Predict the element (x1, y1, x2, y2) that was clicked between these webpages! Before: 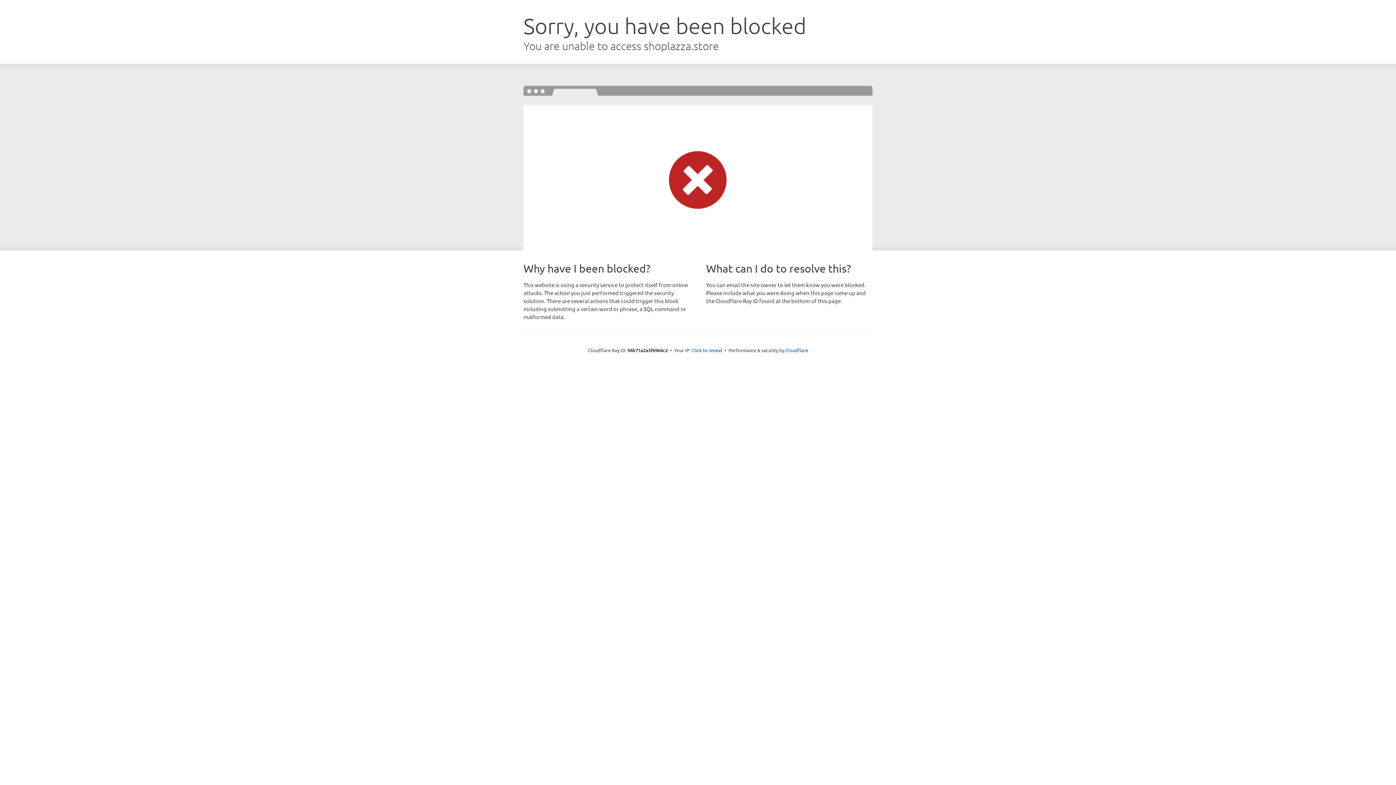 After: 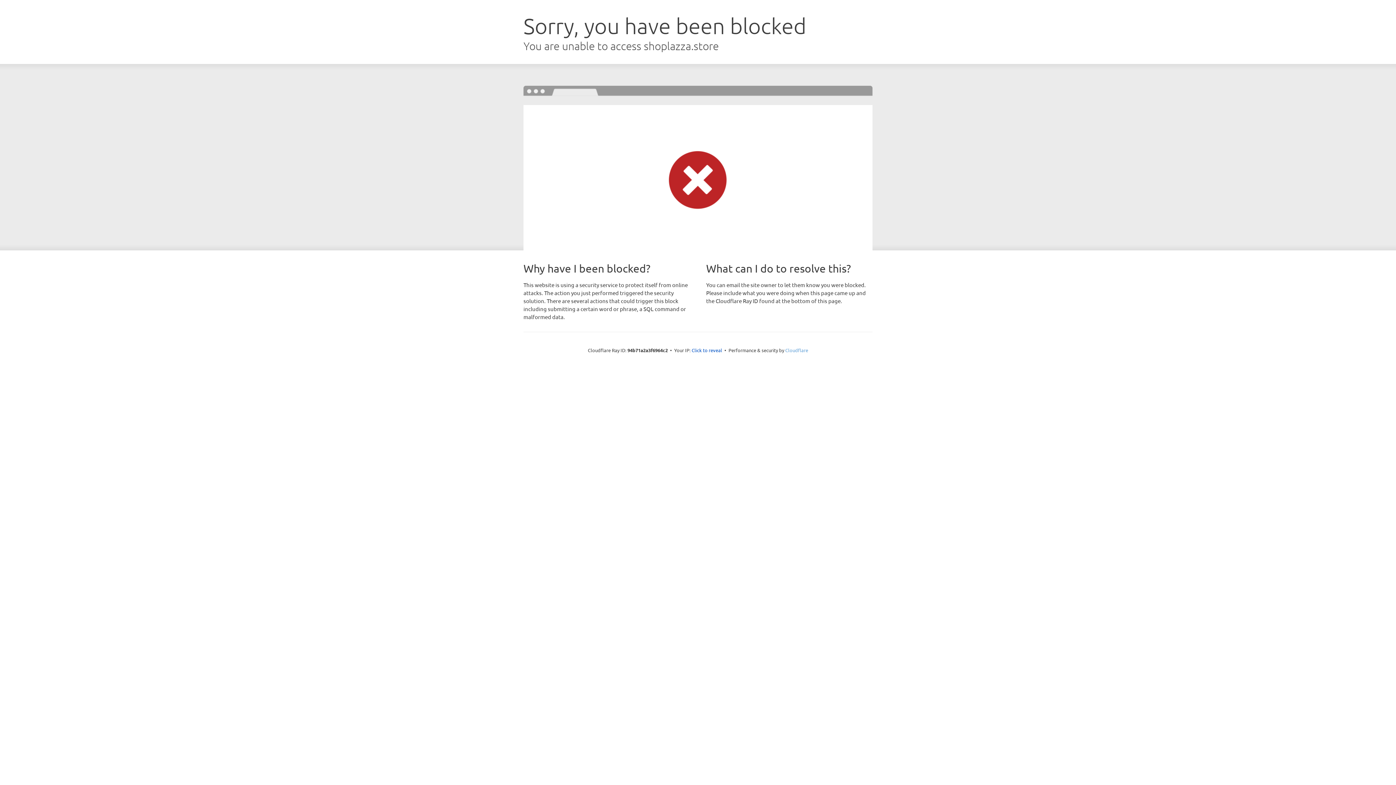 Action: label: Cloudflare bbox: (785, 347, 808, 353)